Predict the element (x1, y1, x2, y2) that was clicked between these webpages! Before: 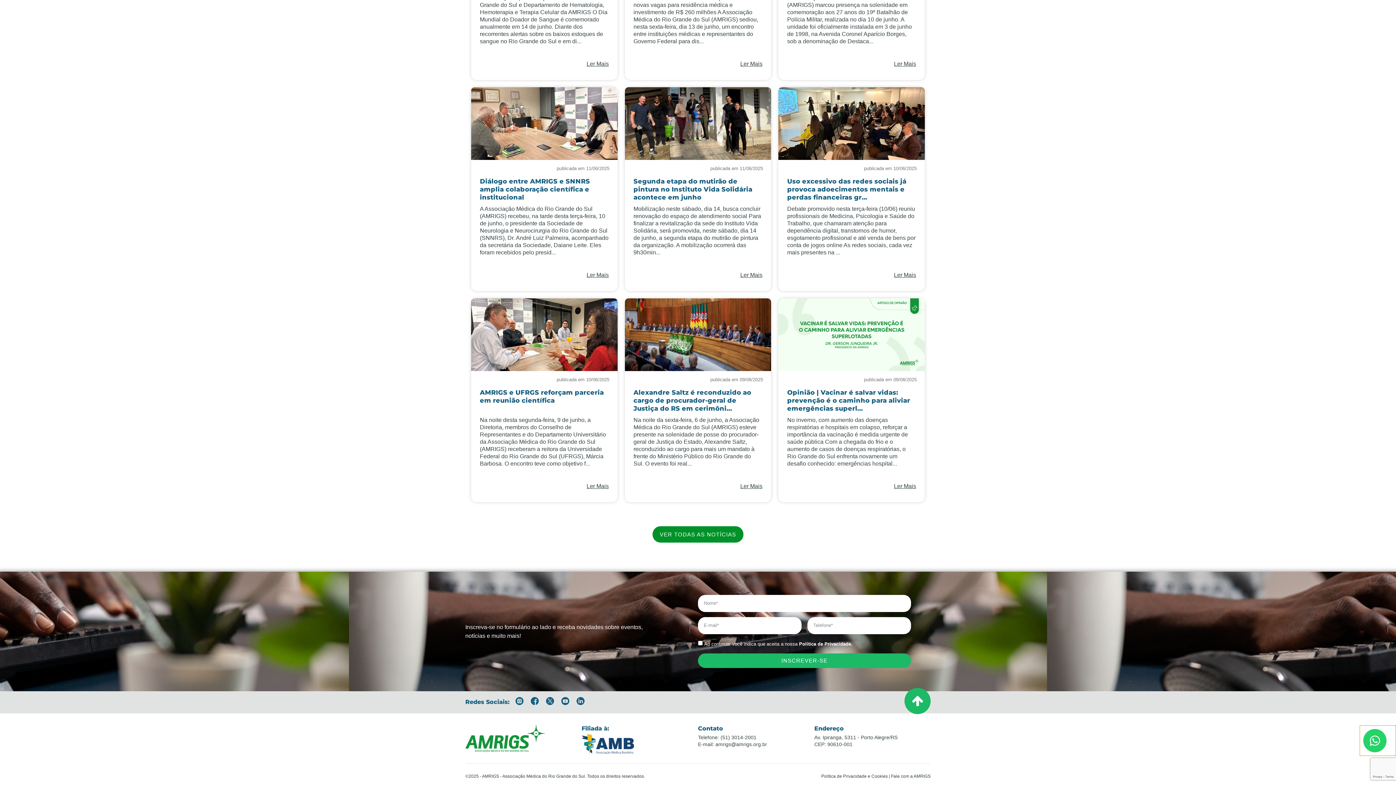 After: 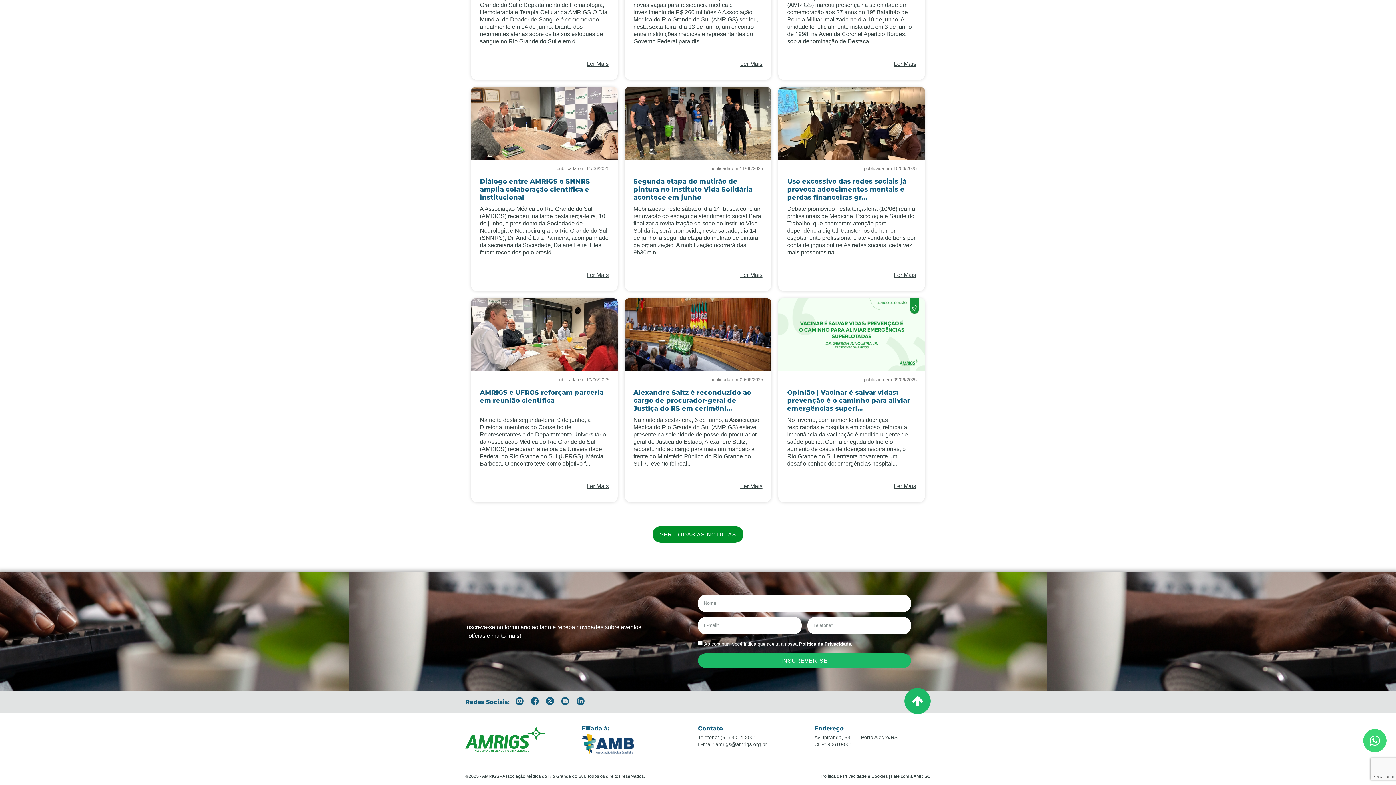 Action: bbox: (1363, 729, 1386, 752) label: Whatsapp